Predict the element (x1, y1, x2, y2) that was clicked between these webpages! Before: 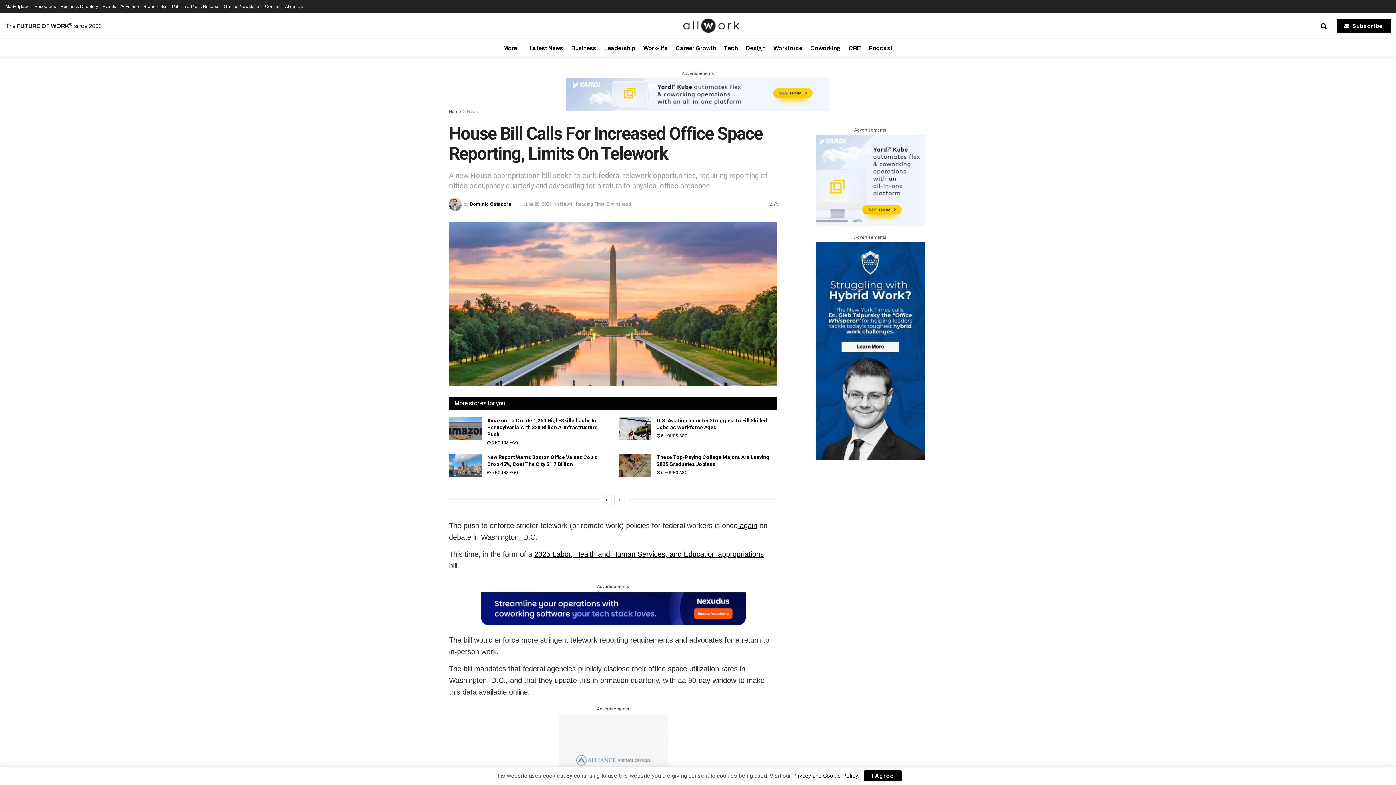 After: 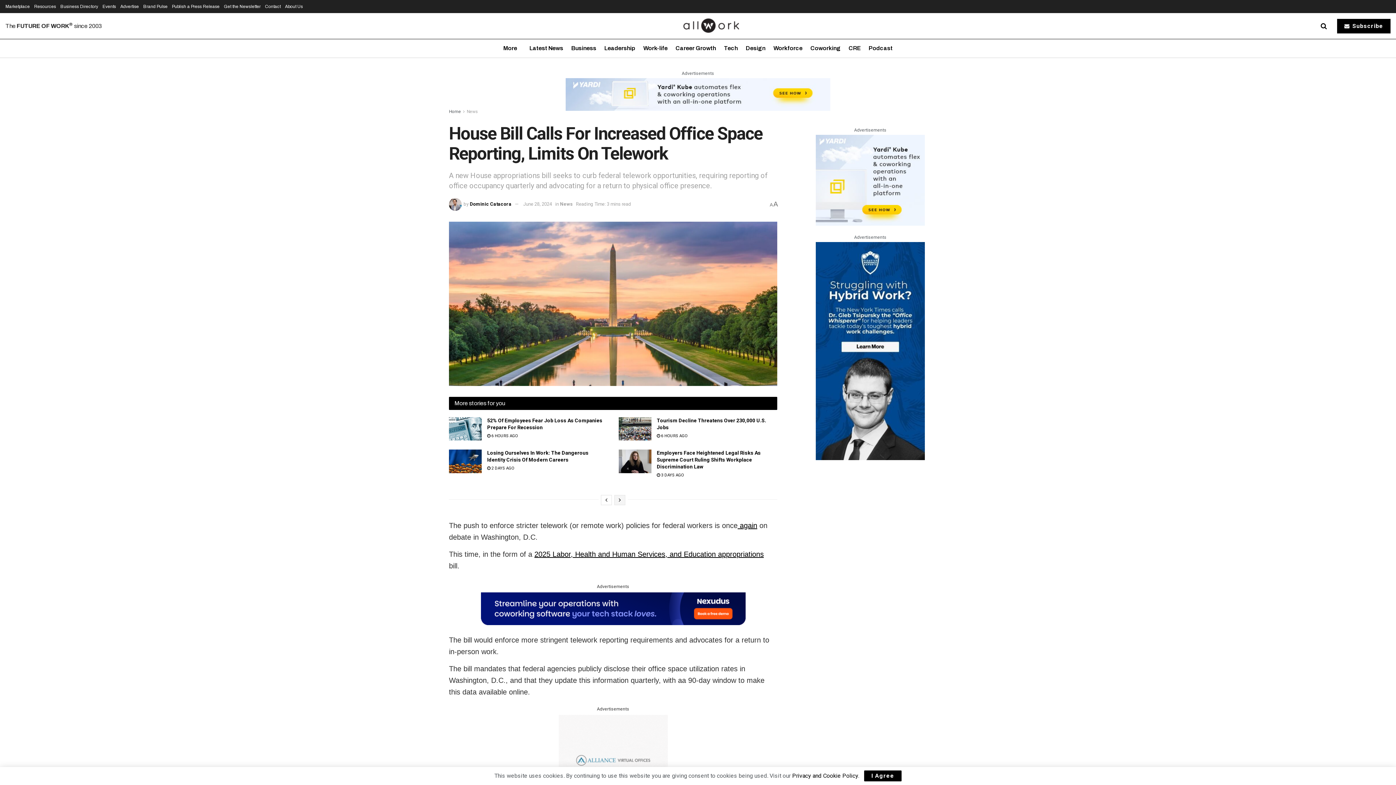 Action: bbox: (614, 495, 625, 505)